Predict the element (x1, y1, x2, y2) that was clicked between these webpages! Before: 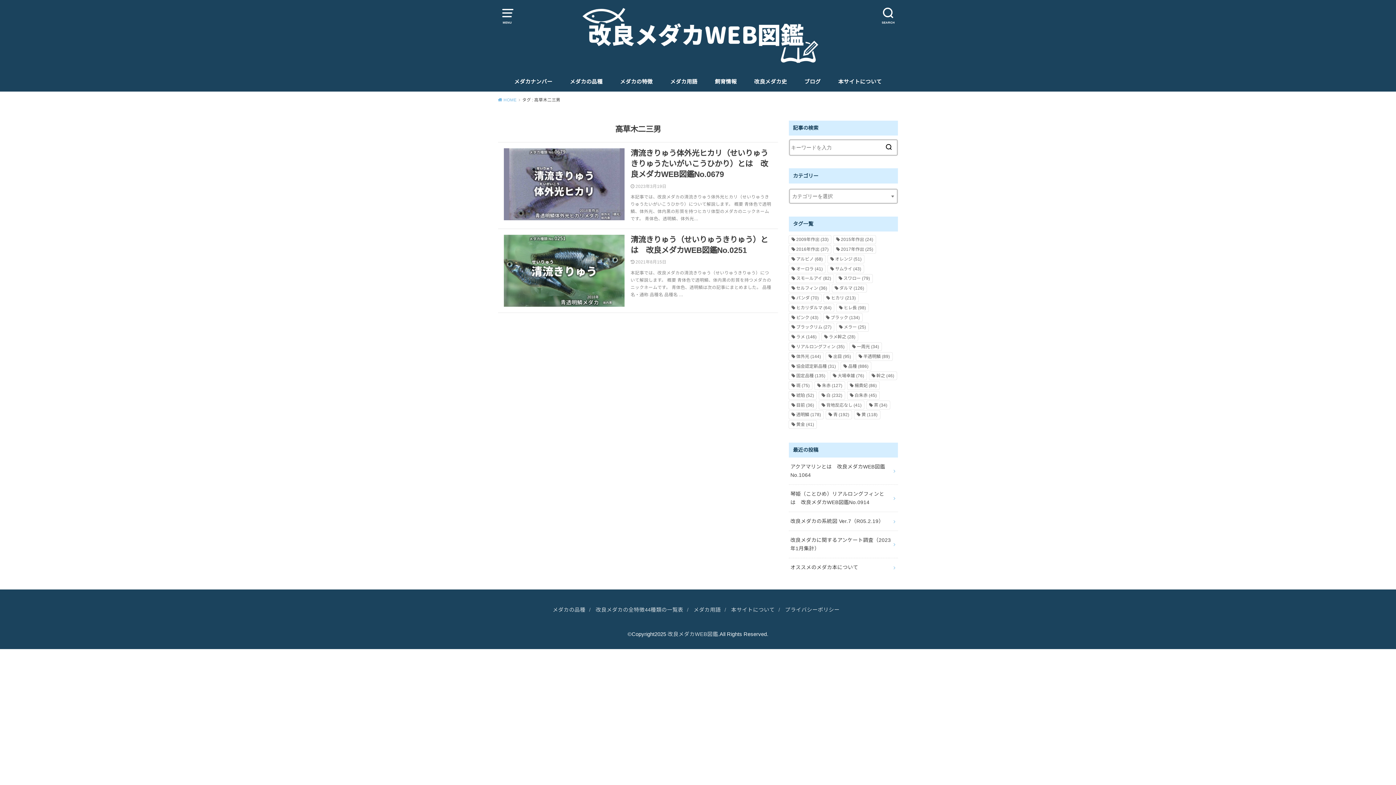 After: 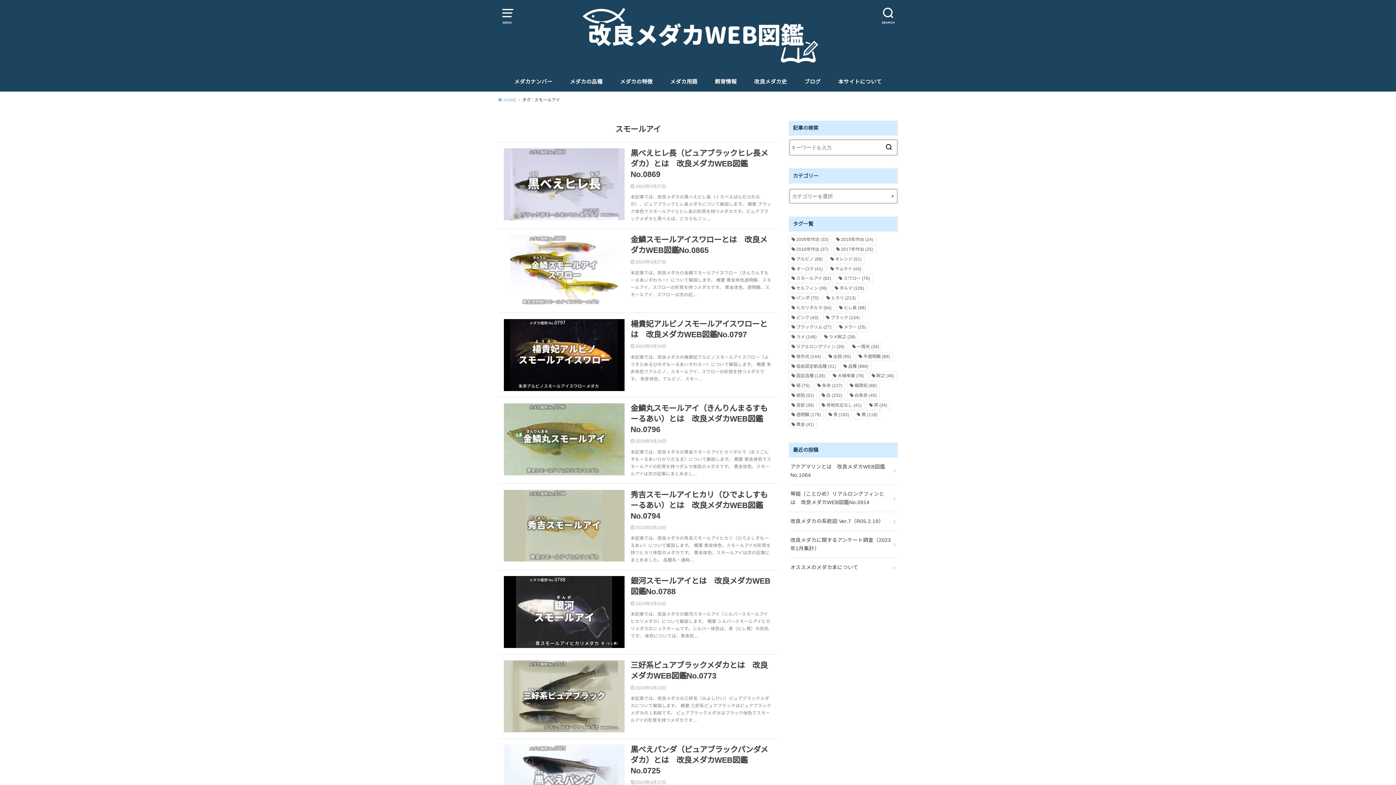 Action: label: スモールアイ (82個の項目) bbox: (789, 274, 833, 282)